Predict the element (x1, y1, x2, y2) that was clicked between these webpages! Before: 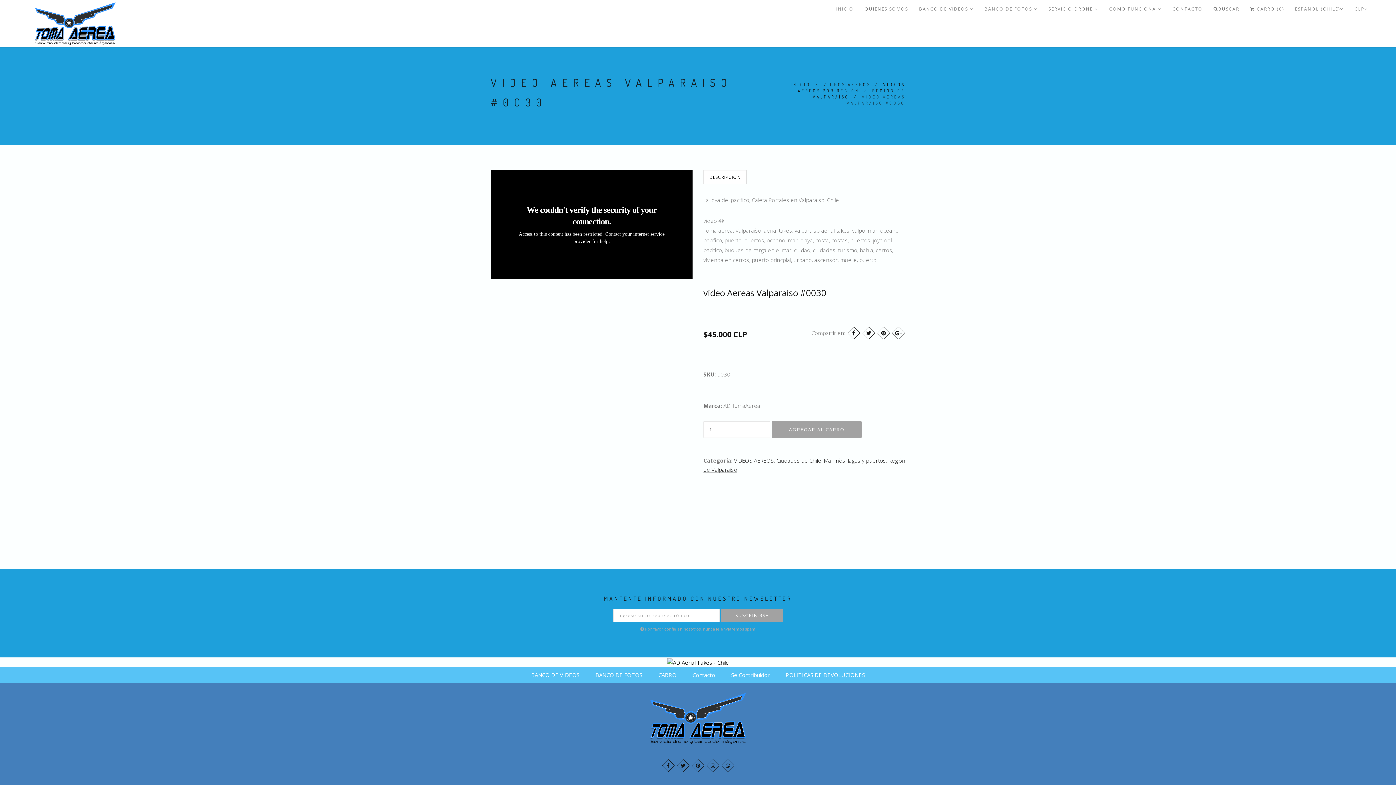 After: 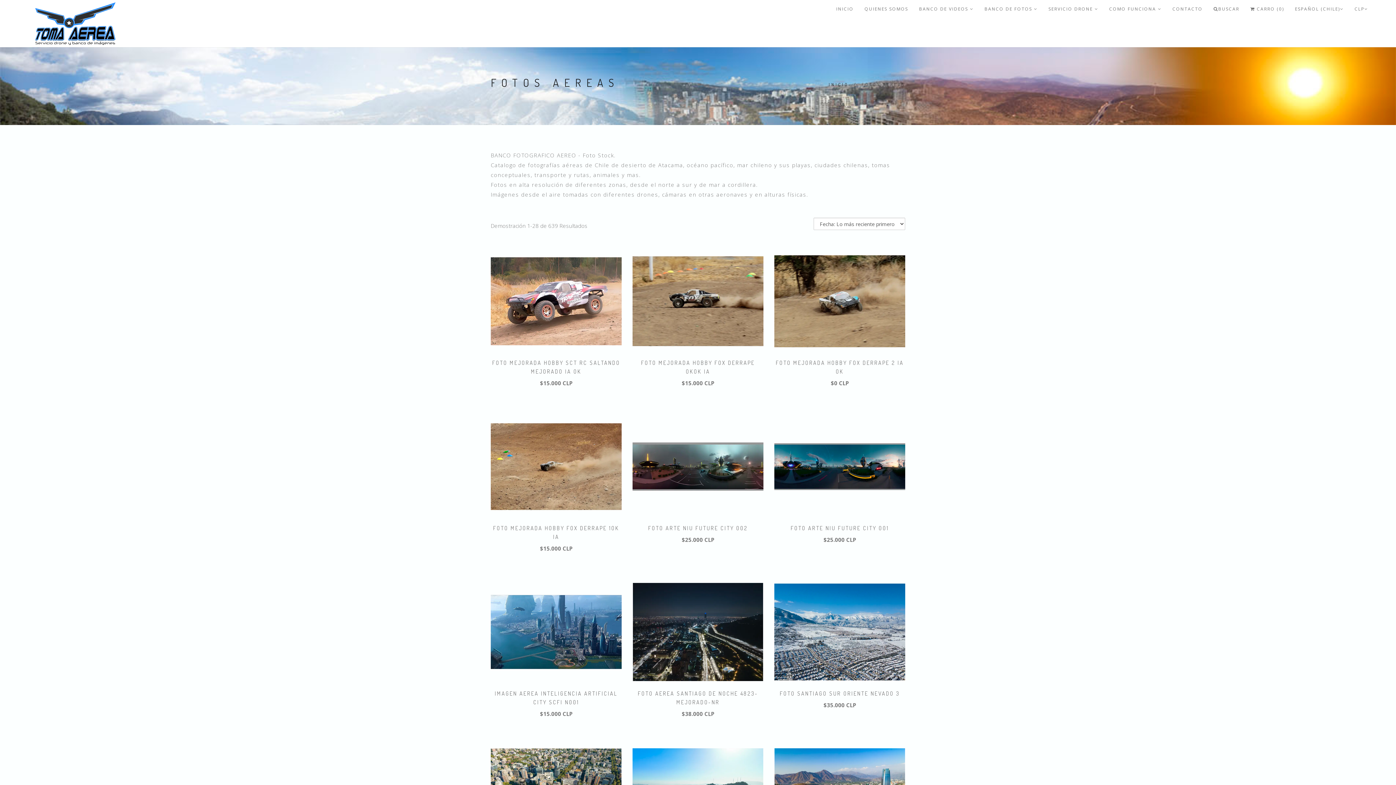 Action: label: BANCO DE FOTOS bbox: (588, 667, 649, 683)